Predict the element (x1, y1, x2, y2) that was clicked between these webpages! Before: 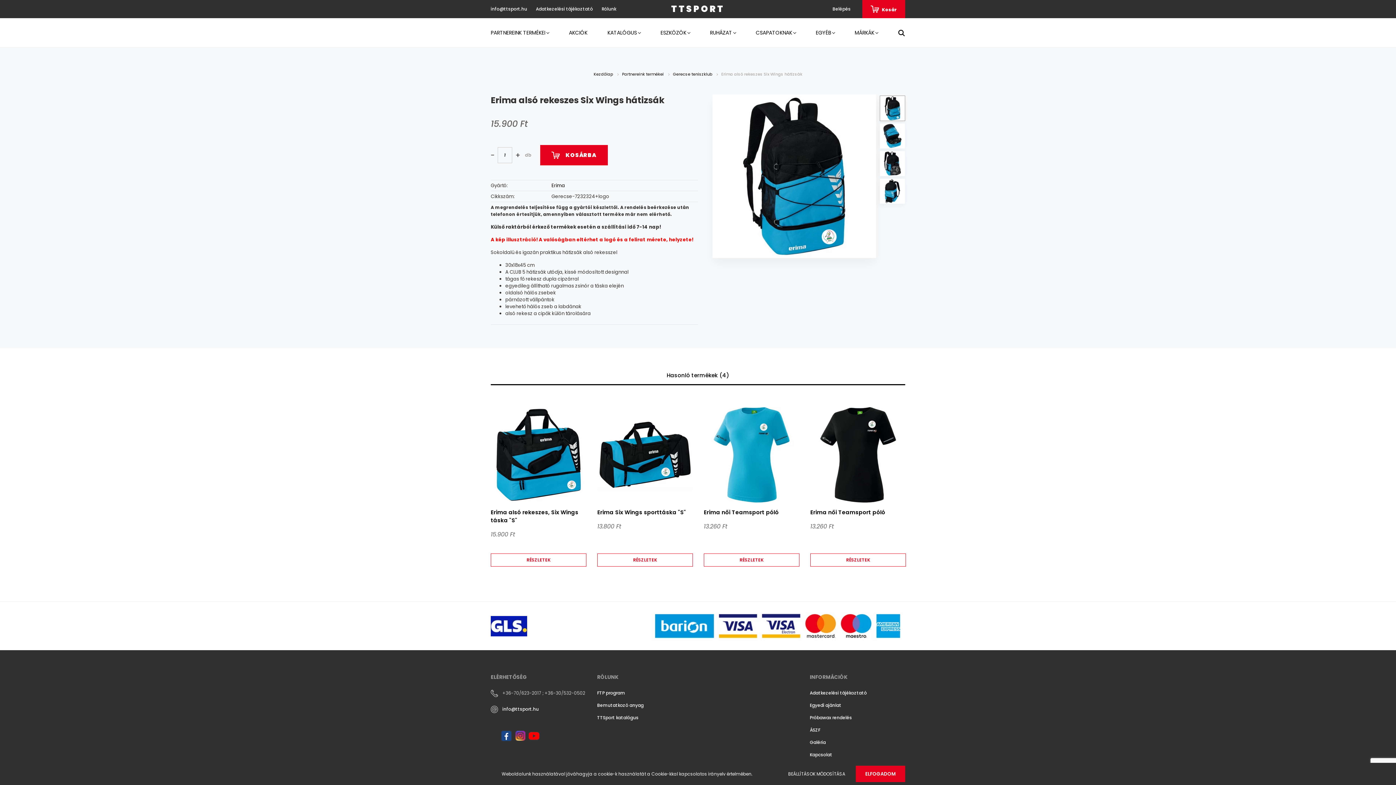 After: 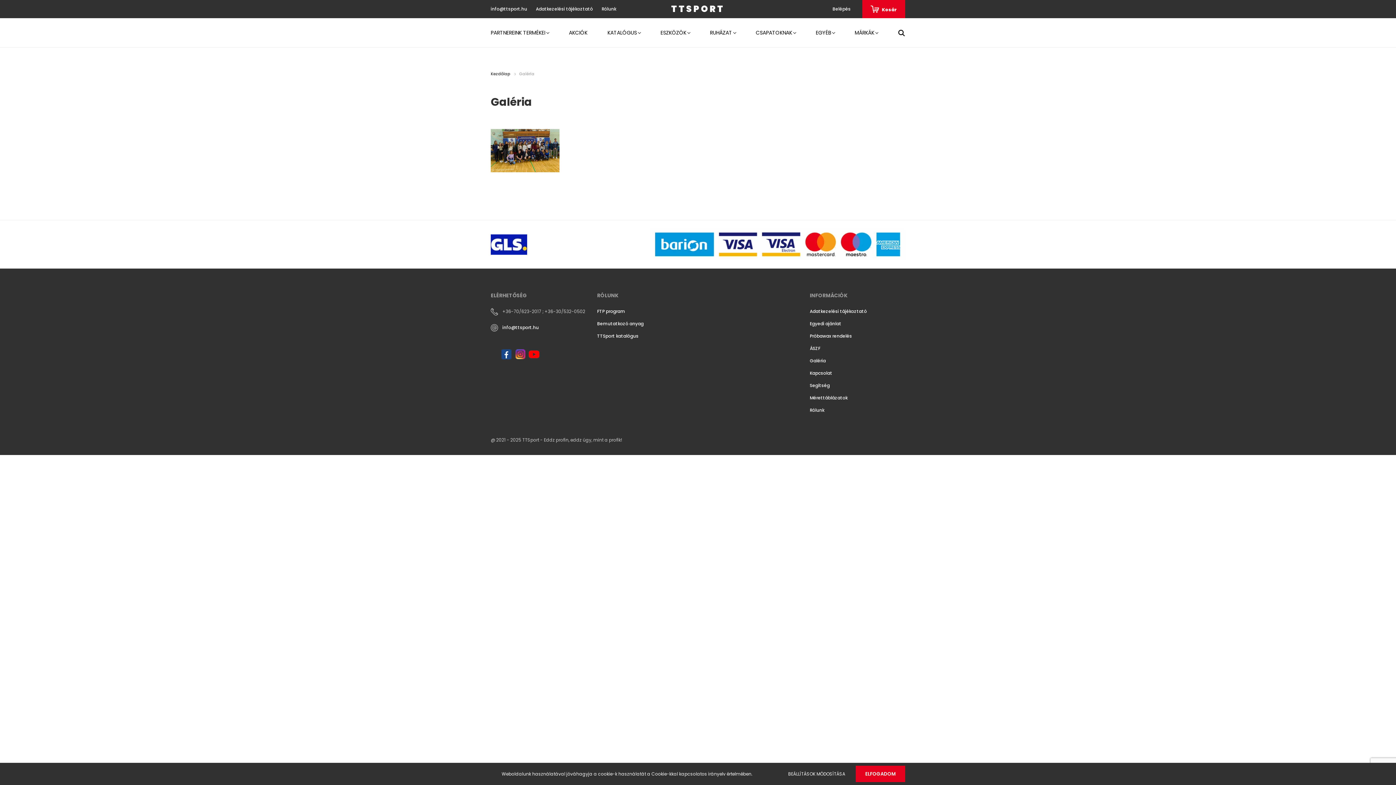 Action: bbox: (810, 739, 826, 745) label: Galéria